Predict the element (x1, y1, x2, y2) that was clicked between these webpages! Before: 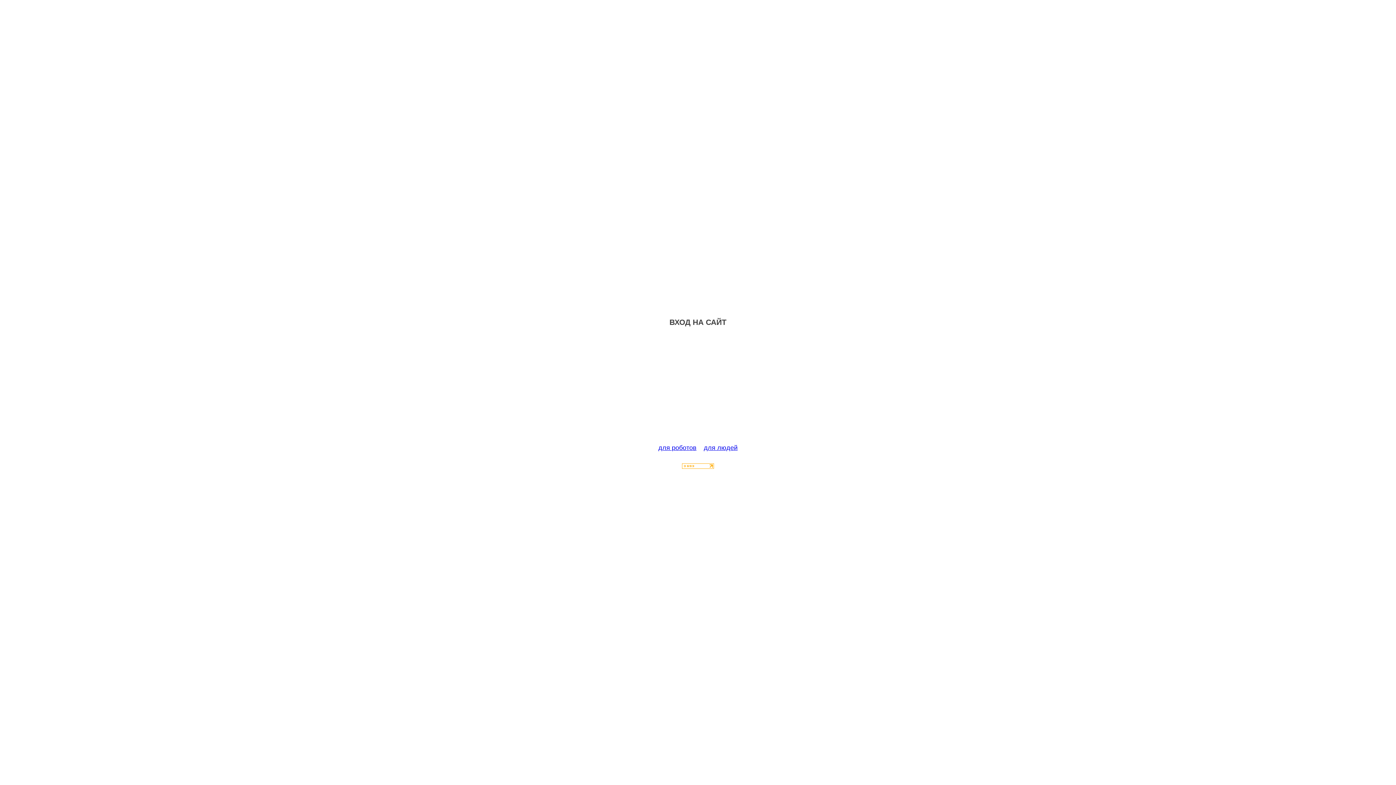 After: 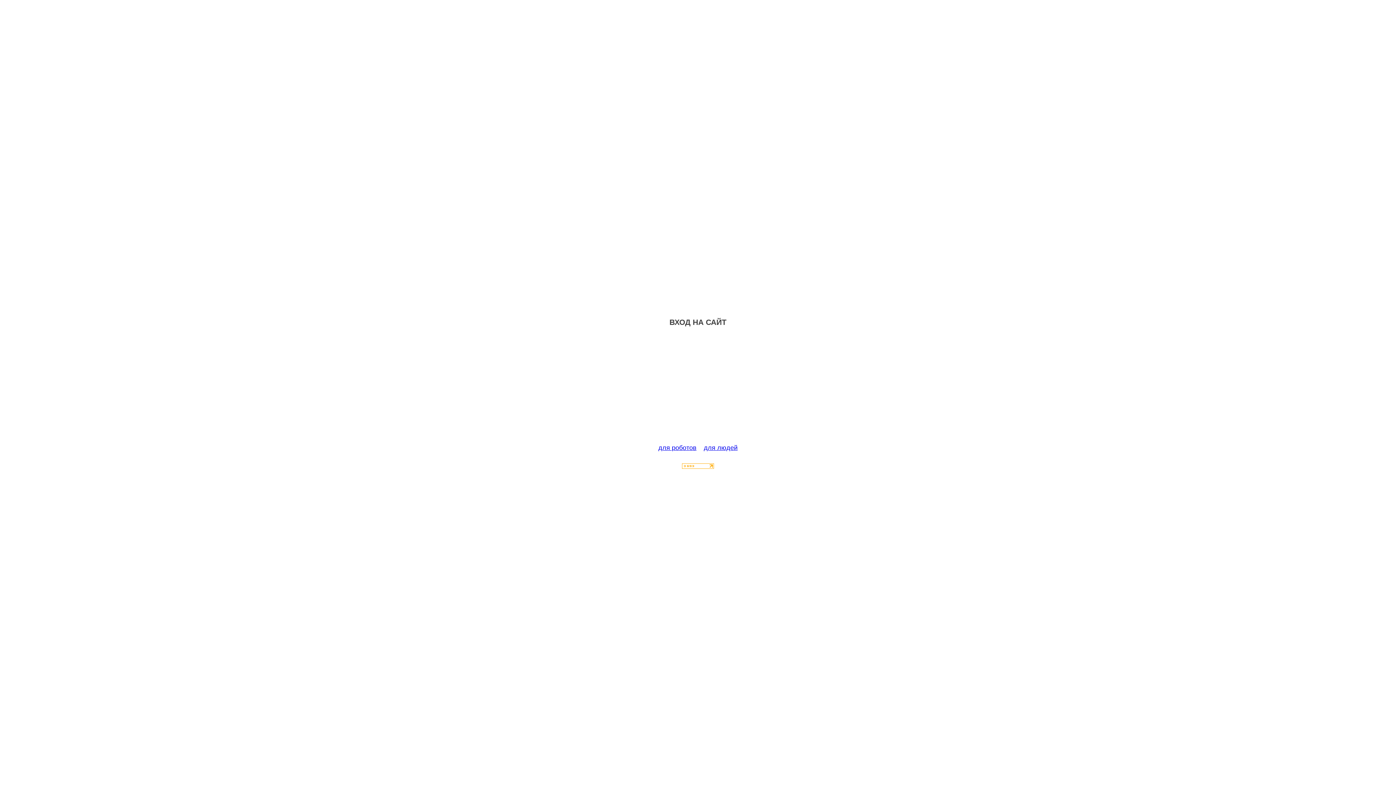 Action: bbox: (682, 463, 714, 470)